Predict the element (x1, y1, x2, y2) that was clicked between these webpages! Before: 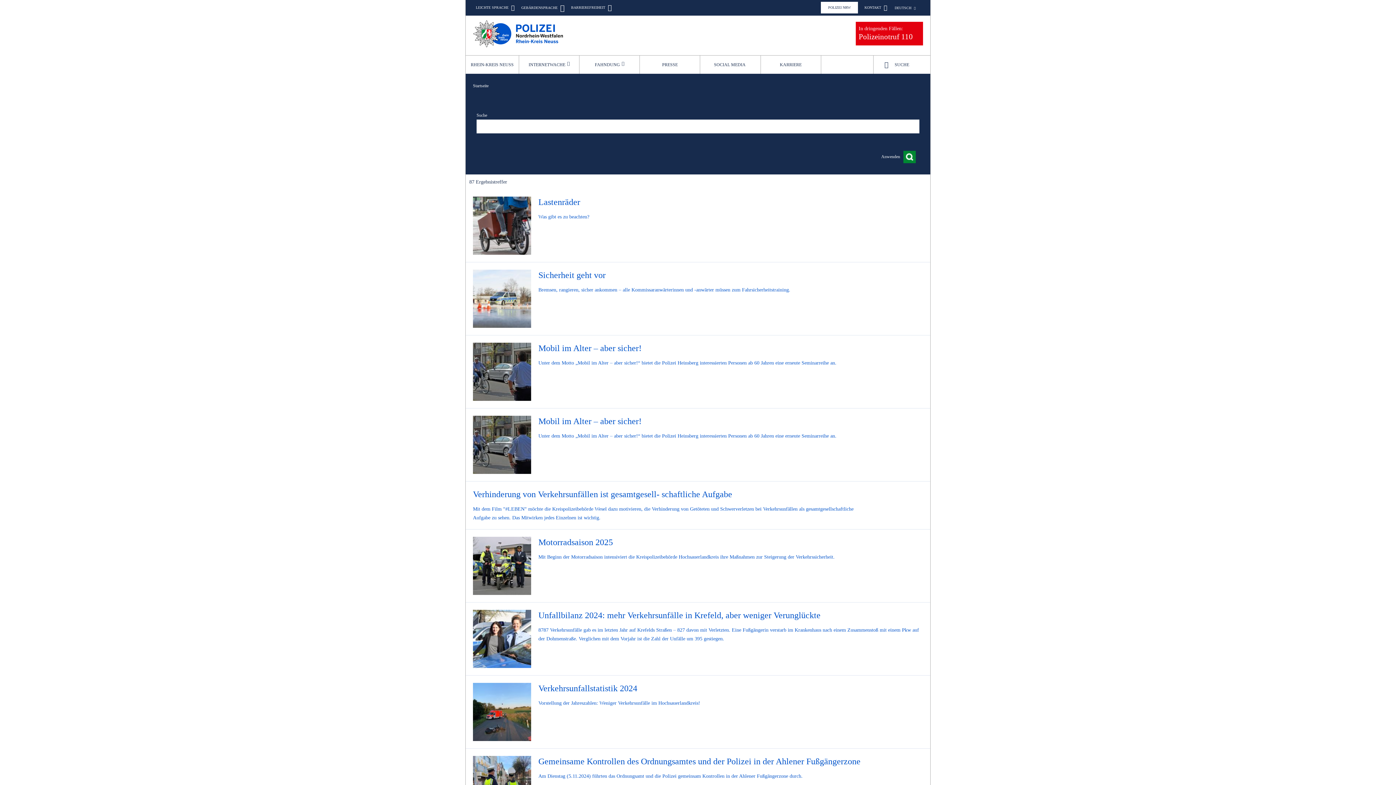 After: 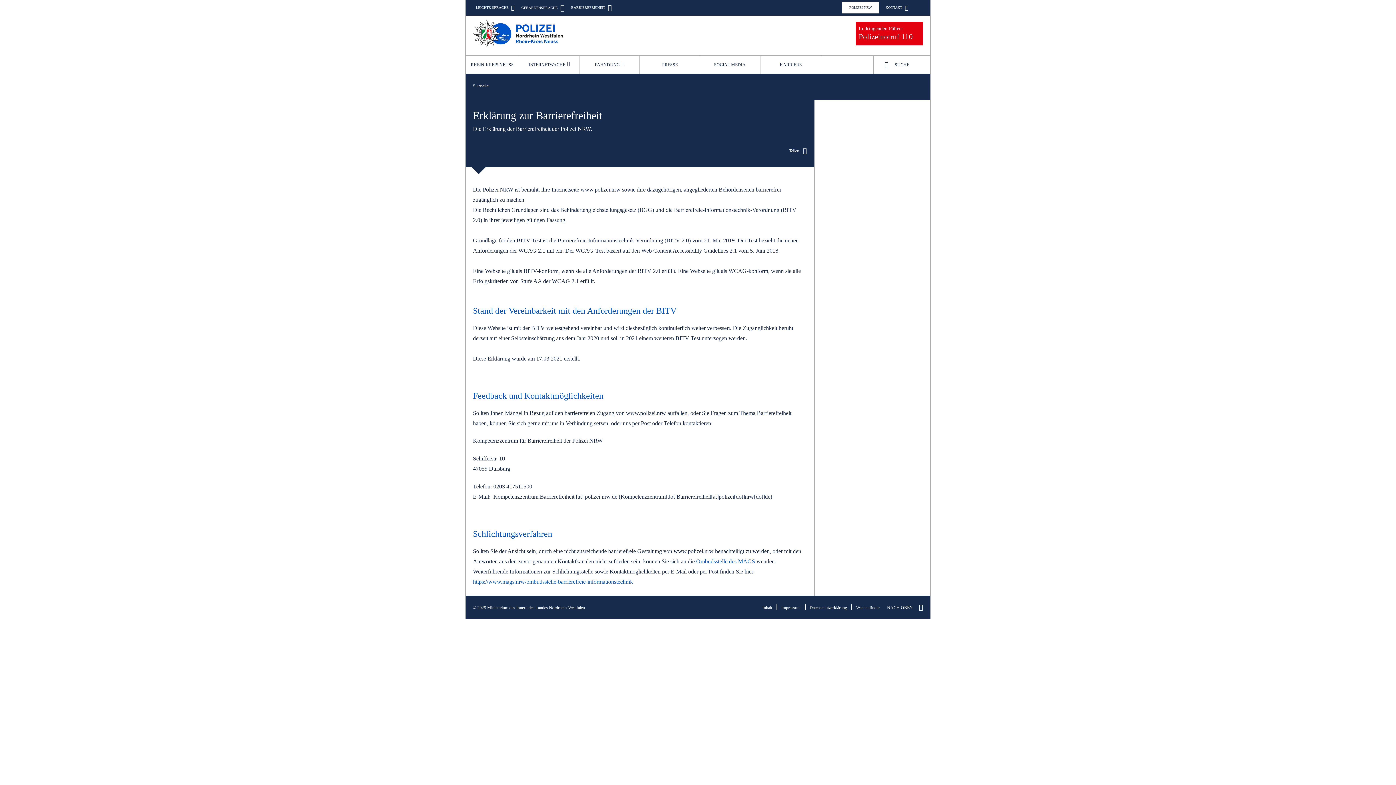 Action: label: BARRIEREFREIHEIT bbox: (568, 4, 612, 10)